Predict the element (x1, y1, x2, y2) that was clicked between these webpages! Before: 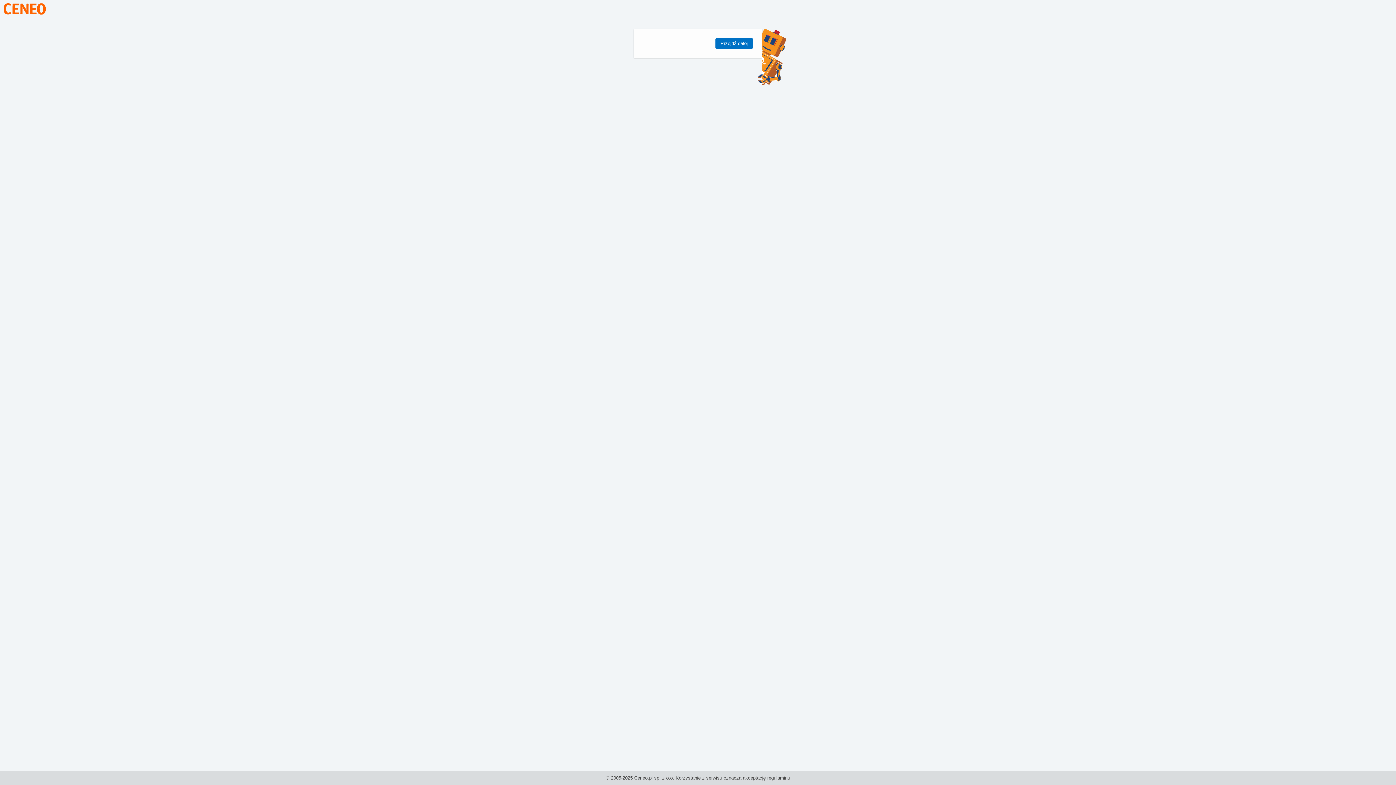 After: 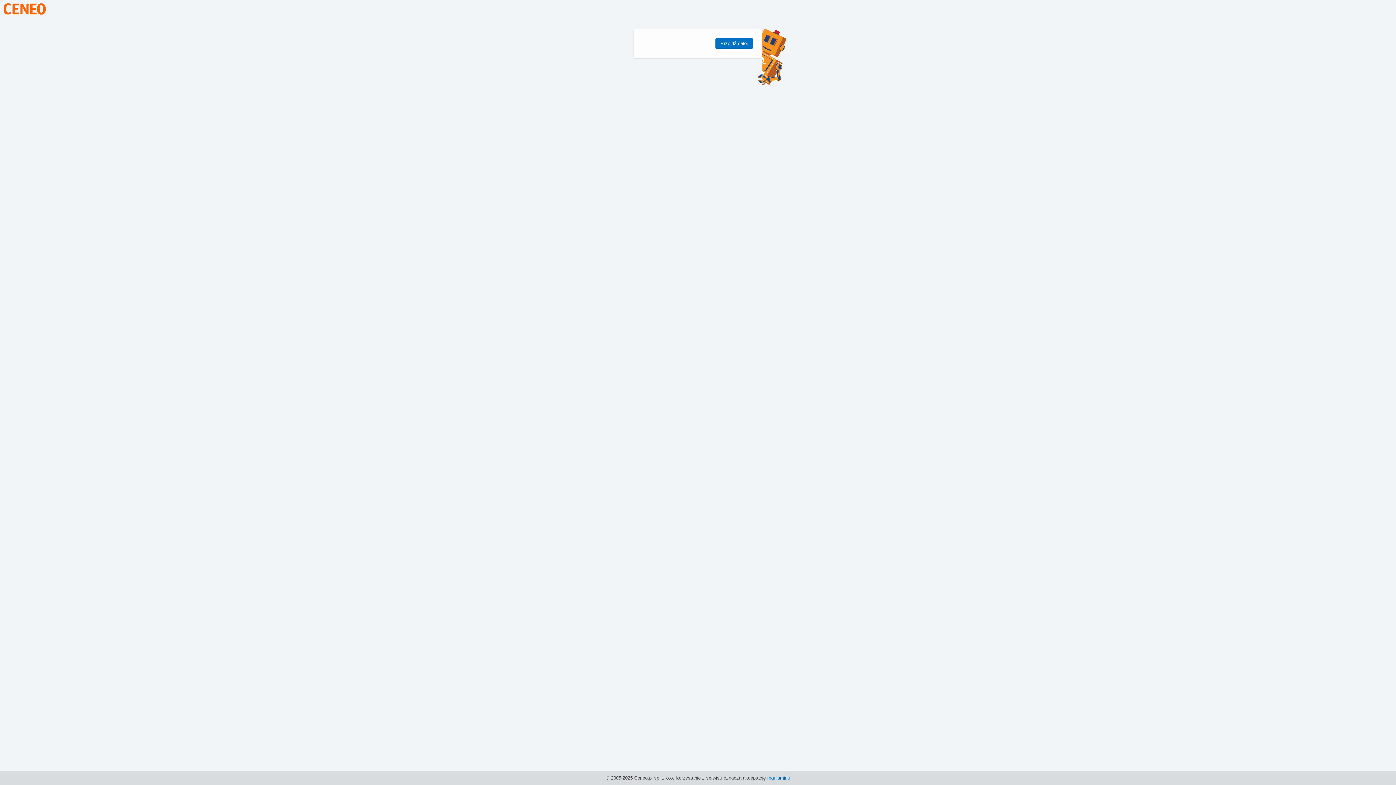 Action: label: regulaminu bbox: (767, 775, 790, 781)